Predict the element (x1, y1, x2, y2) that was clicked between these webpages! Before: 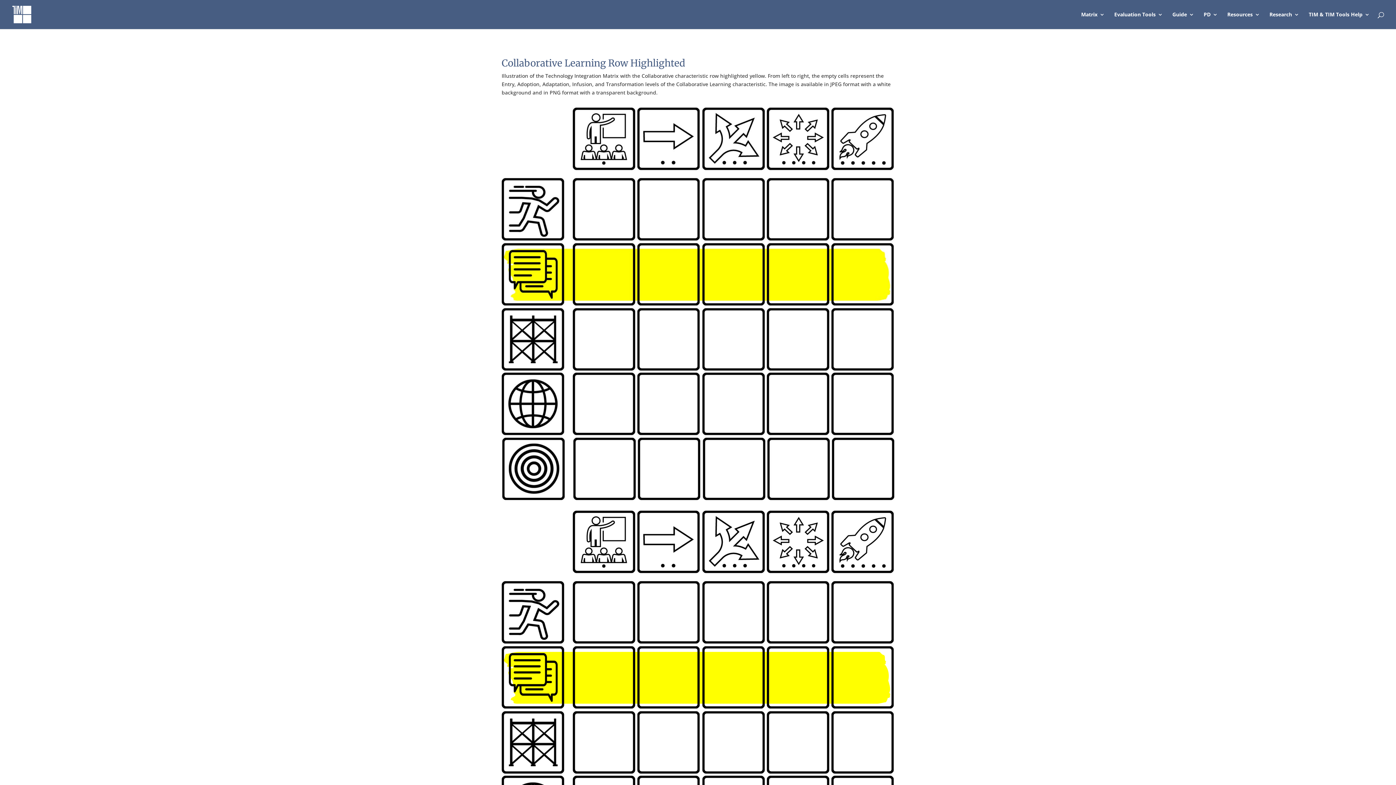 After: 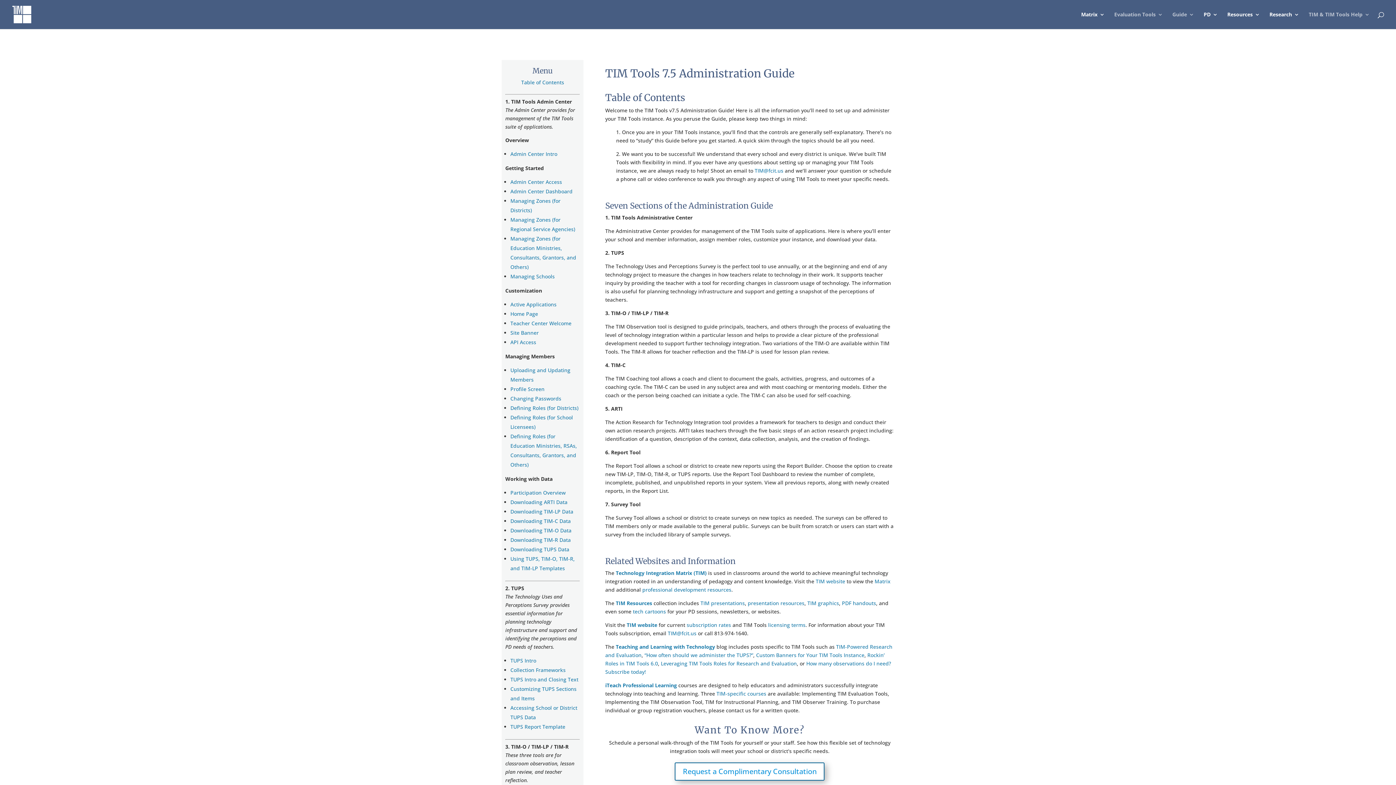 Action: bbox: (1172, 12, 1194, 29) label: Guide